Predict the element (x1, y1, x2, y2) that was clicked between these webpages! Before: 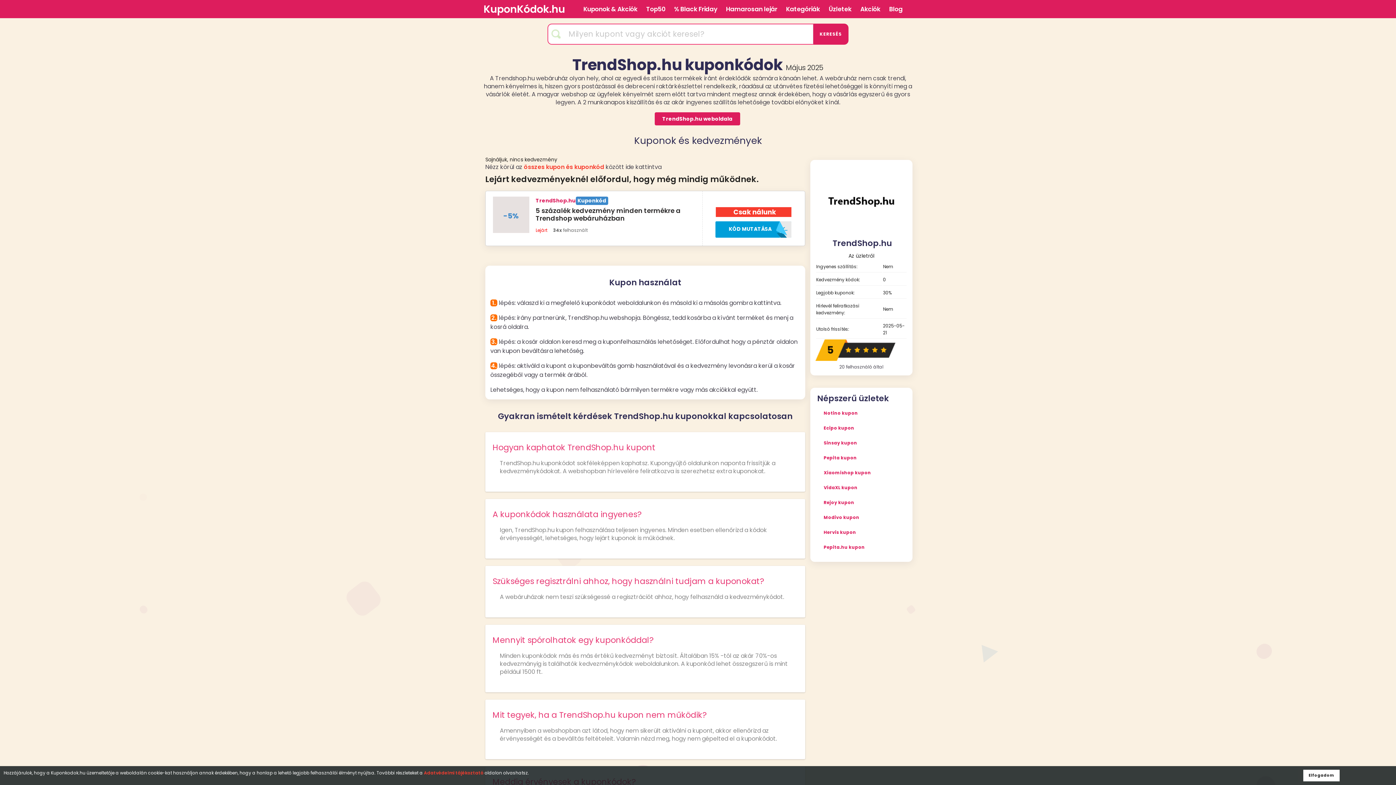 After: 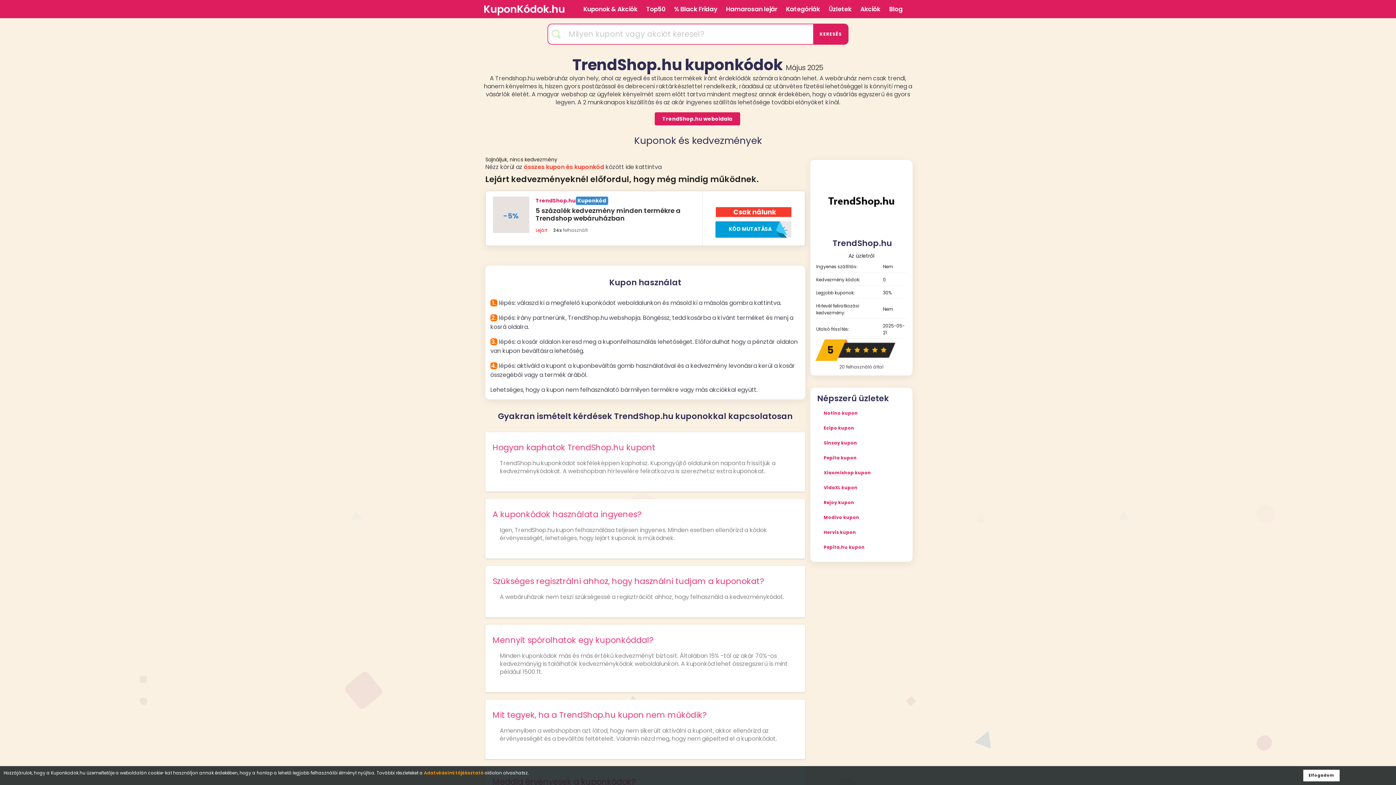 Action: label: Adatvédelmi tájékoztató bbox: (424, 770, 483, 776)